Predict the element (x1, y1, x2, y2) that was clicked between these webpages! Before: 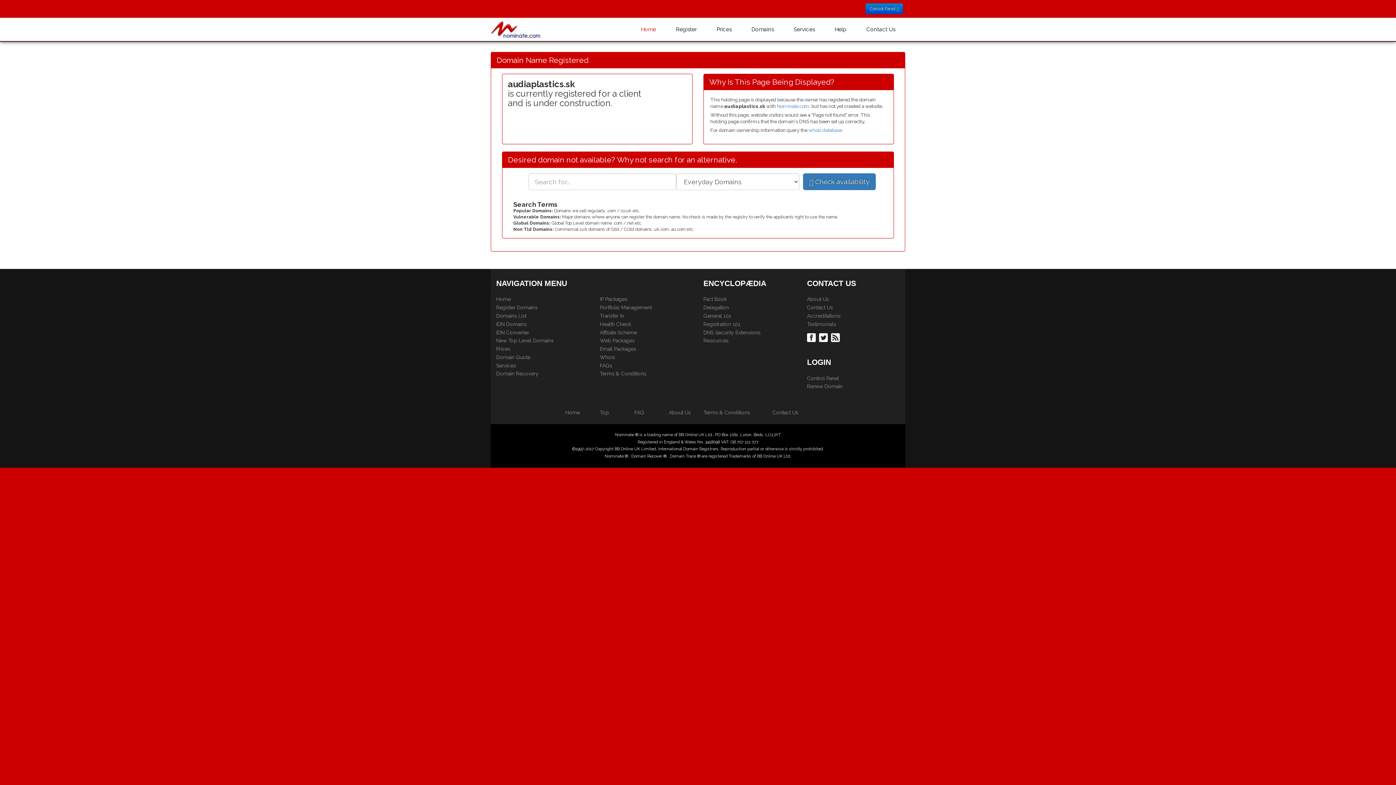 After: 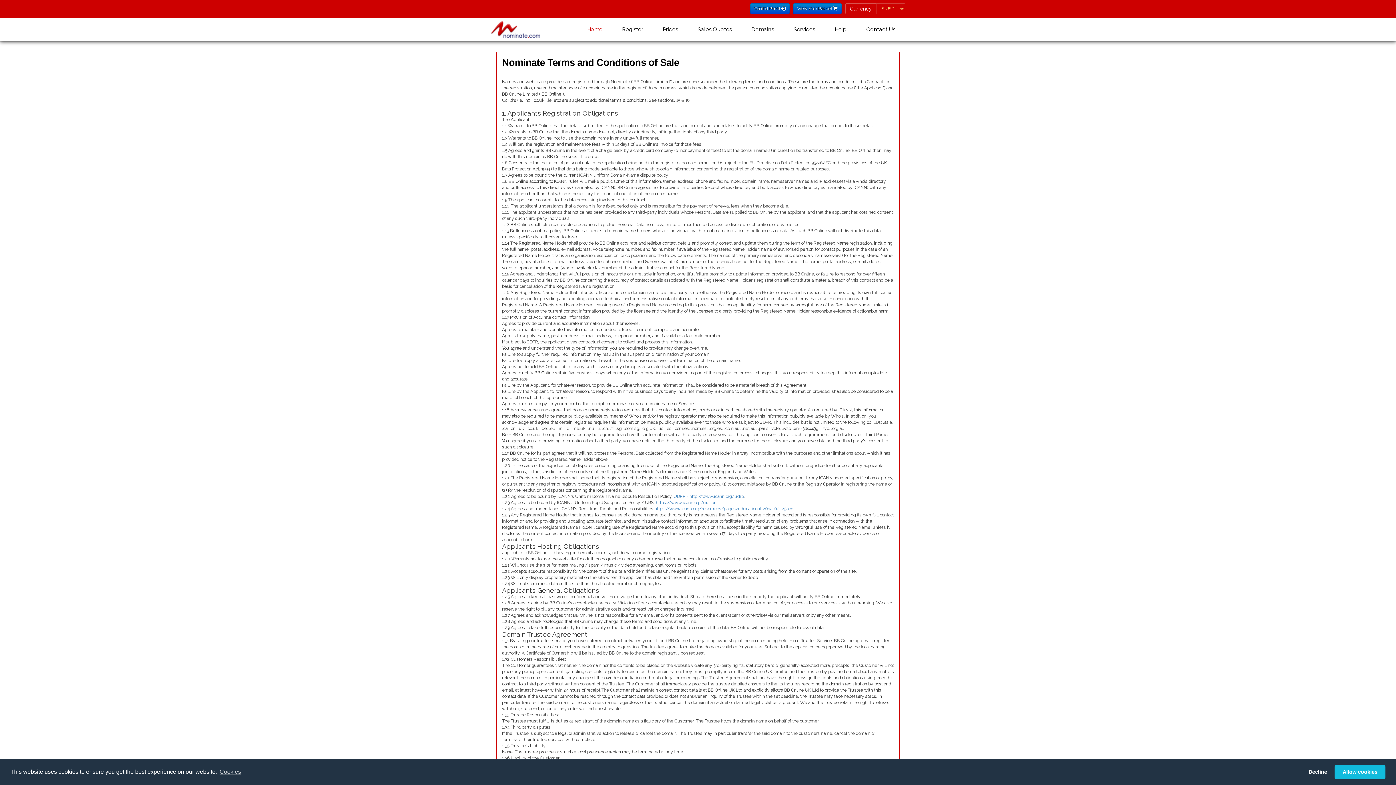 Action: bbox: (600, 370, 646, 377) label: Terms & Conditions